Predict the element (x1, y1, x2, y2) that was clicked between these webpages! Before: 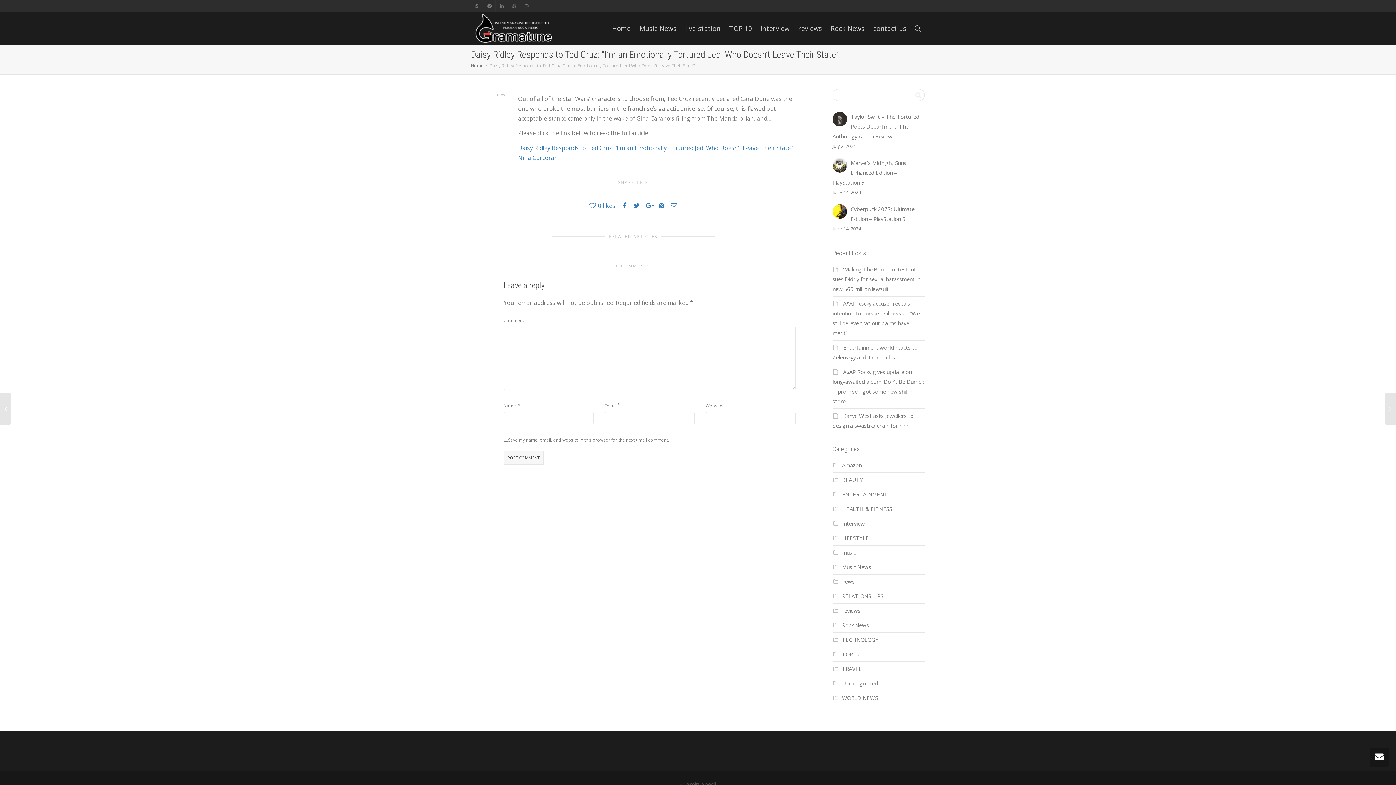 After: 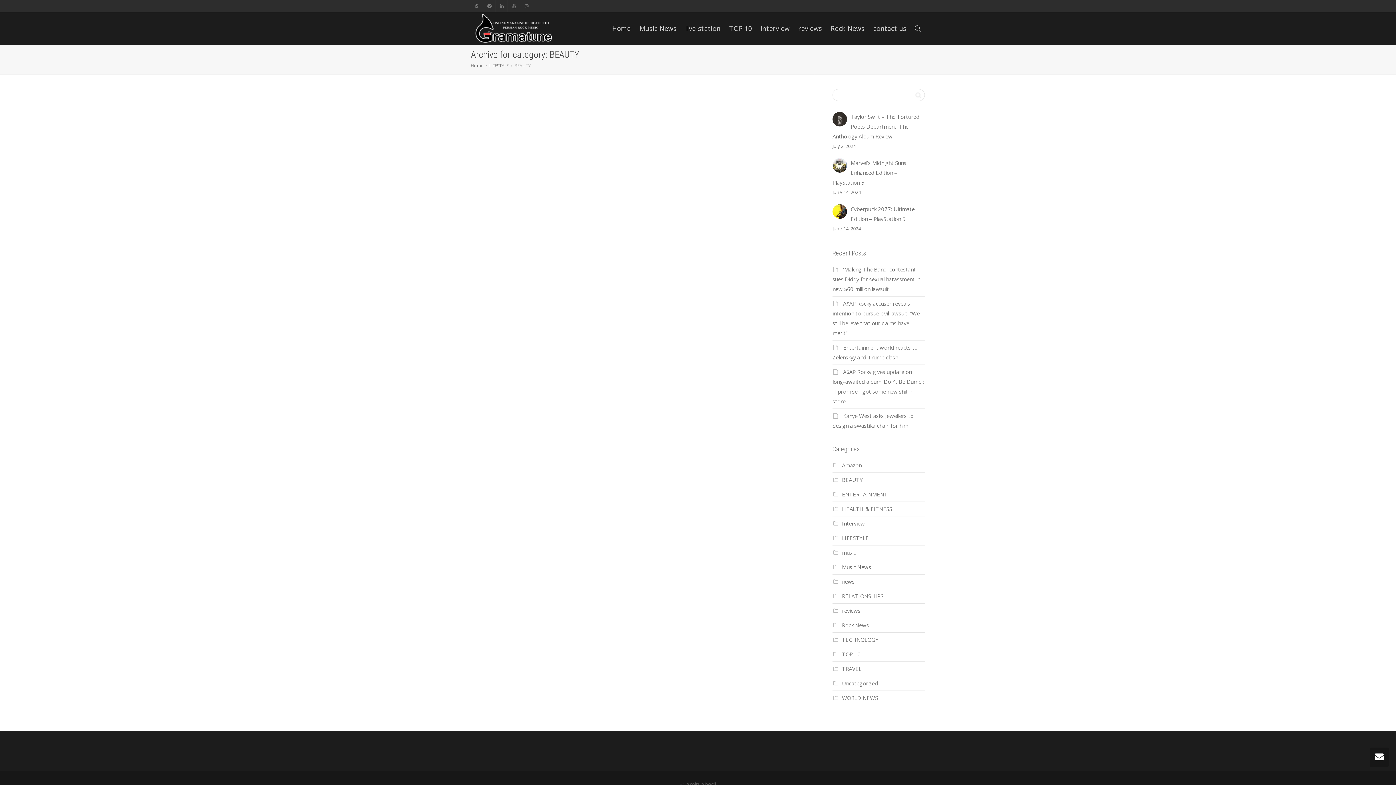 Action: label: BEAUTY bbox: (842, 476, 863, 483)